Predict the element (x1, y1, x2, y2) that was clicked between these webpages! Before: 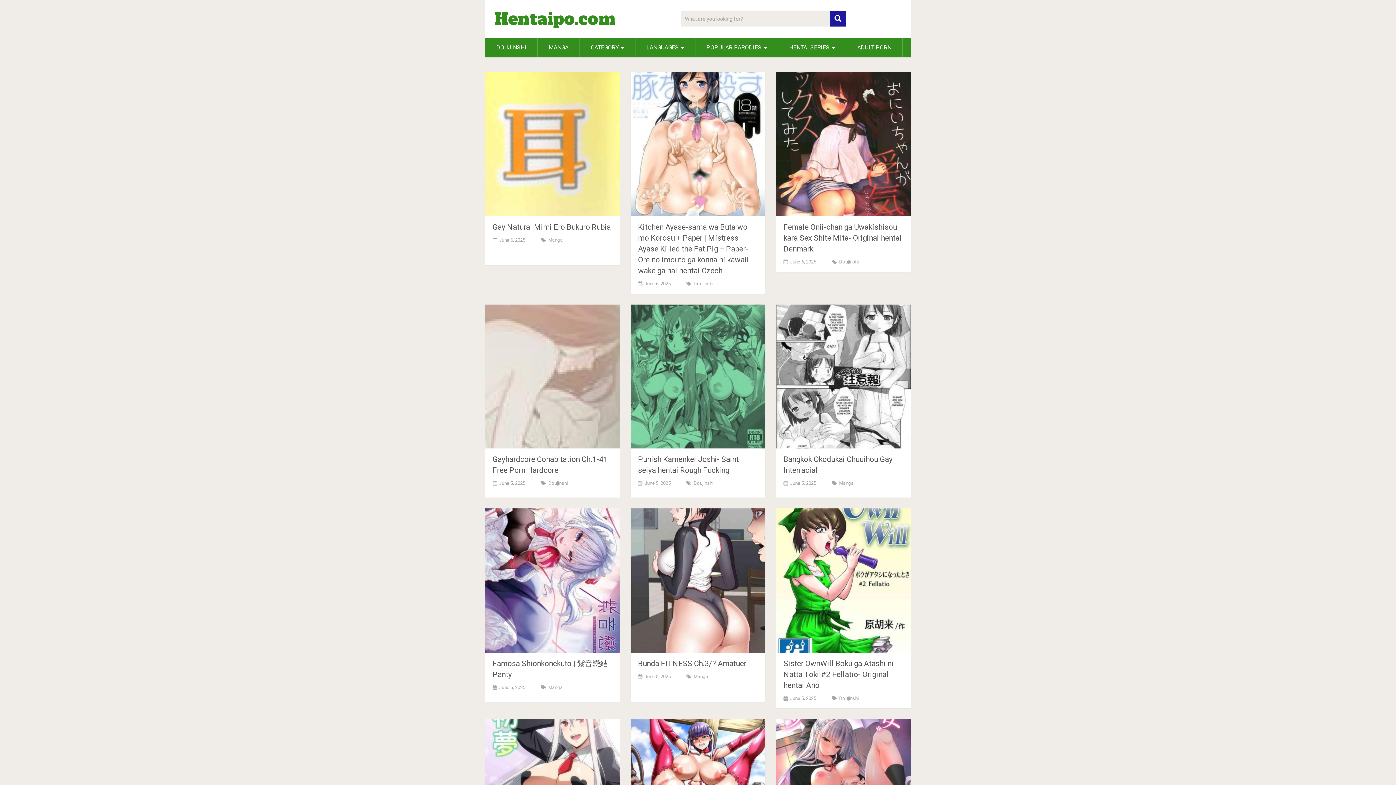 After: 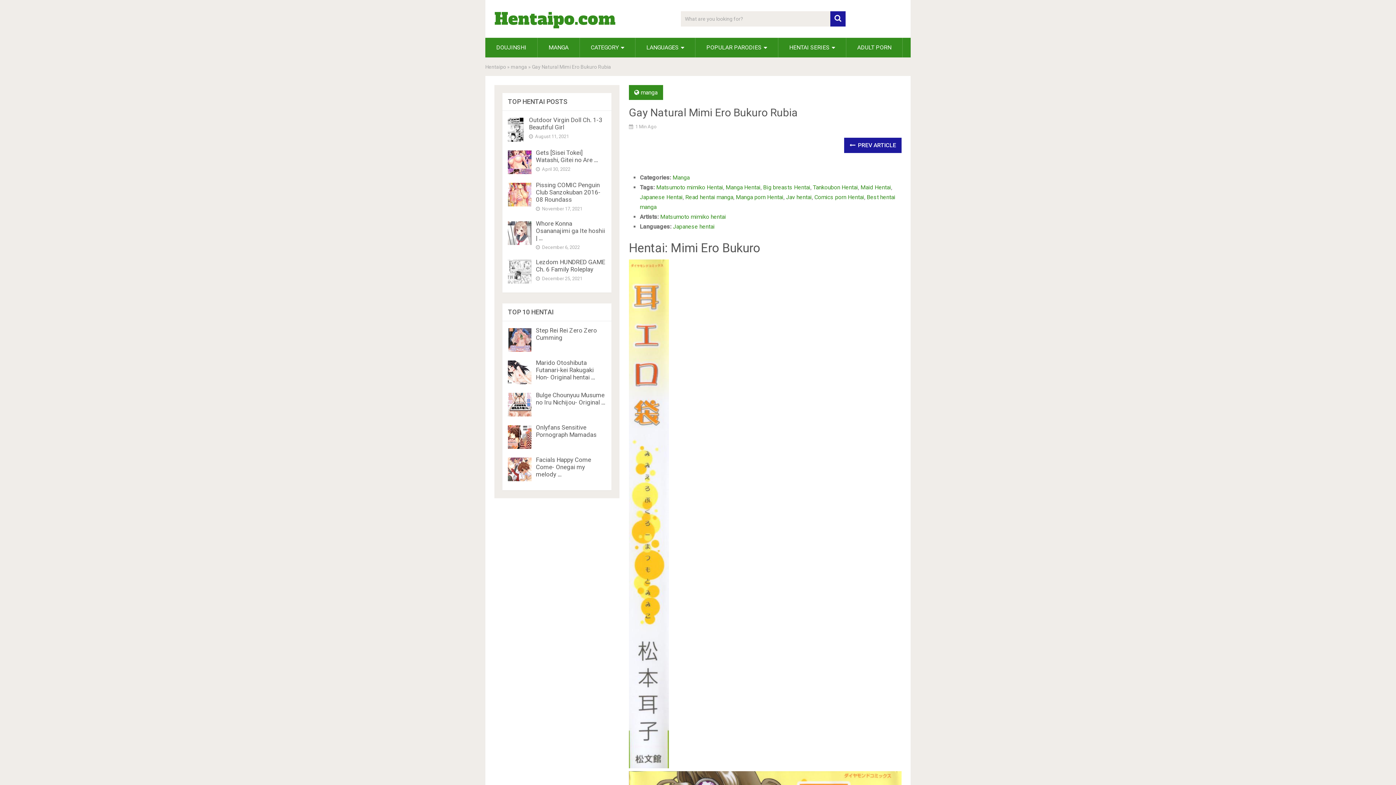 Action: bbox: (492, 222, 610, 231) label: Gay Natural Mimi Ero Bukuro Rubia